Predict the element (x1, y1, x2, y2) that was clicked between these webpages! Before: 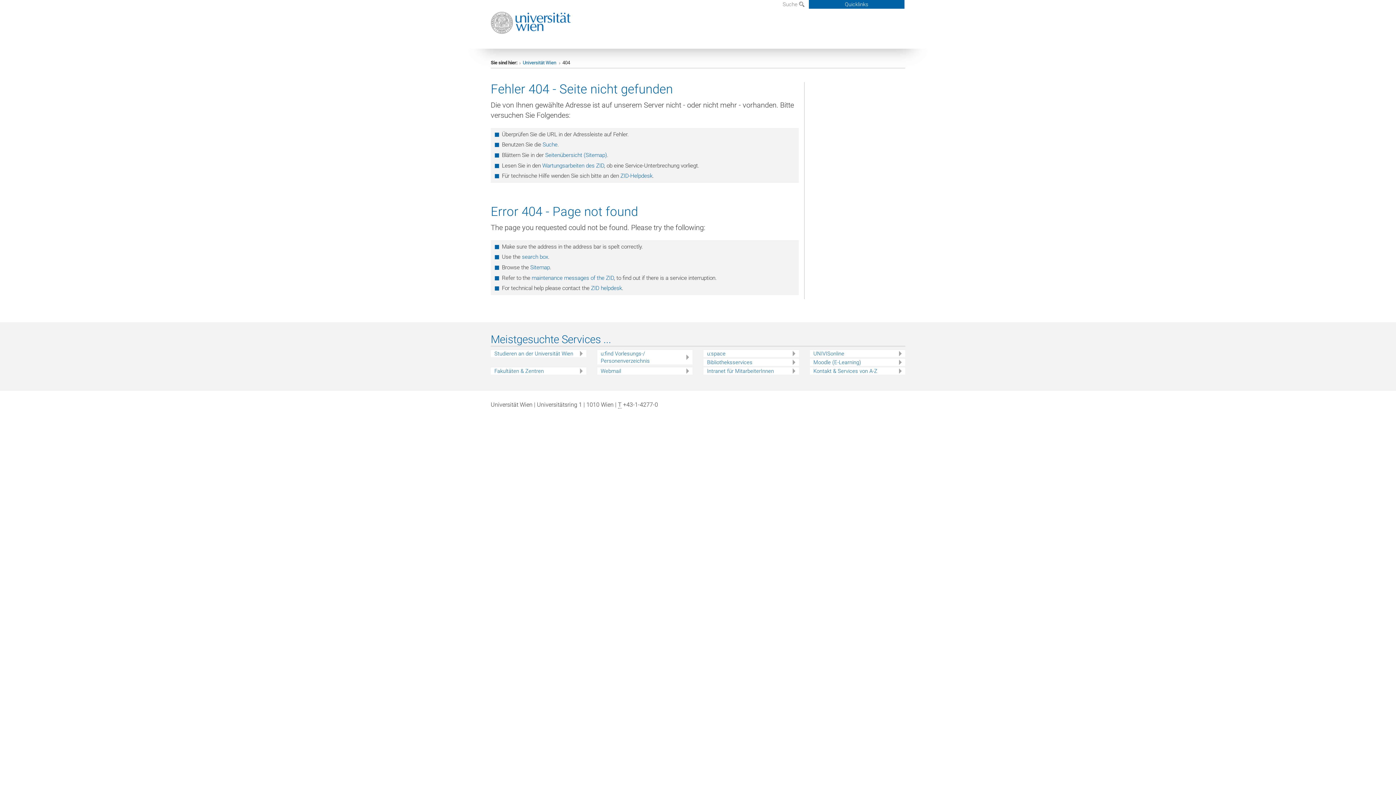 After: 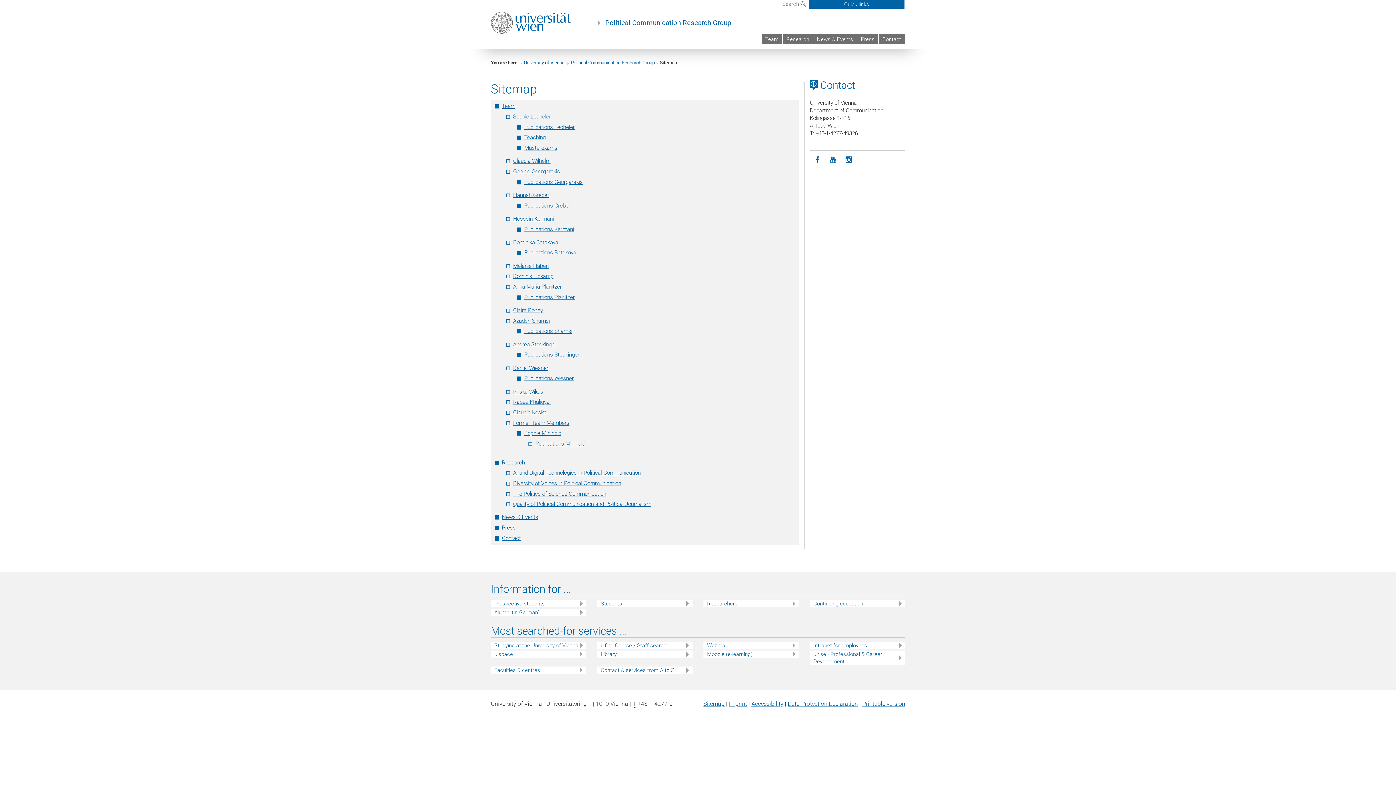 Action: label: Seitenübersicht (Sitemap) bbox: (545, 151, 607, 158)